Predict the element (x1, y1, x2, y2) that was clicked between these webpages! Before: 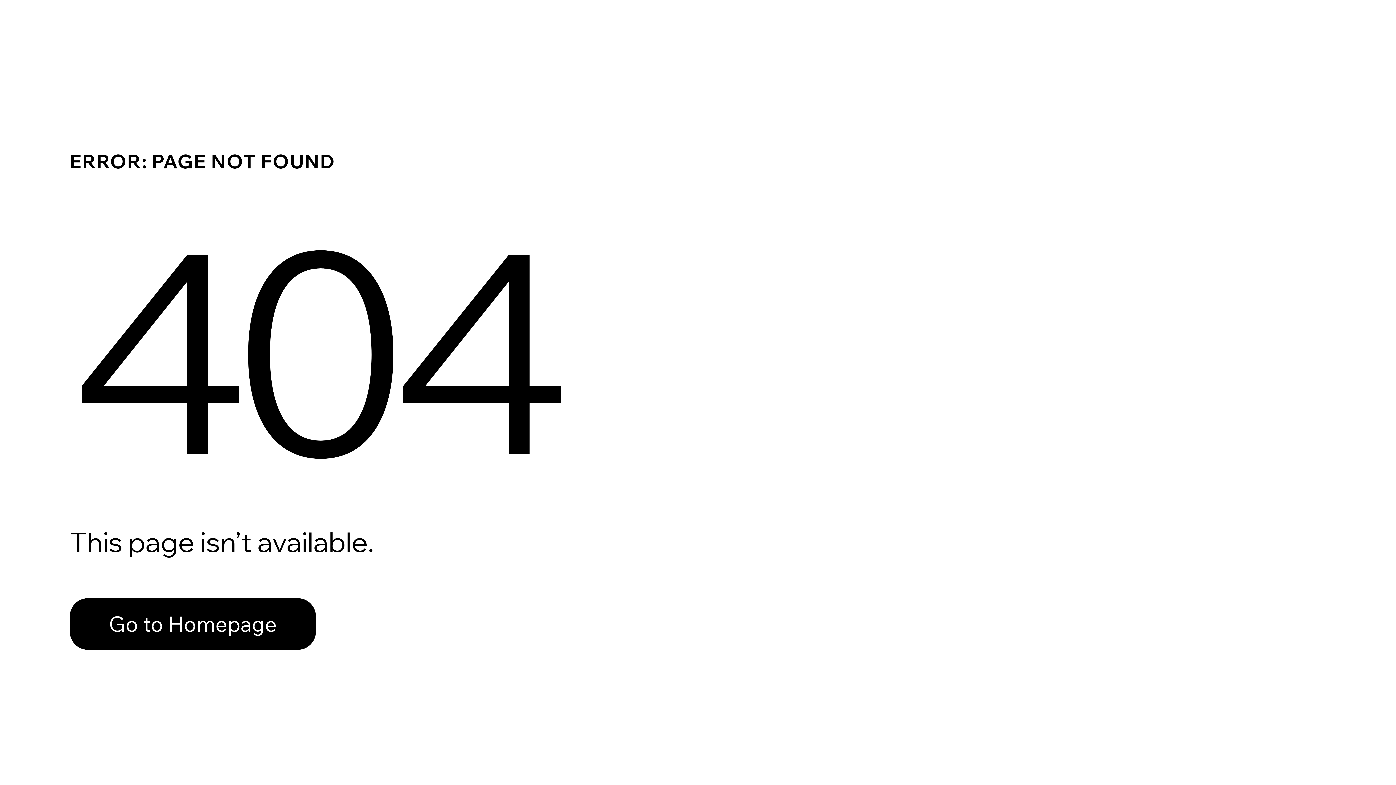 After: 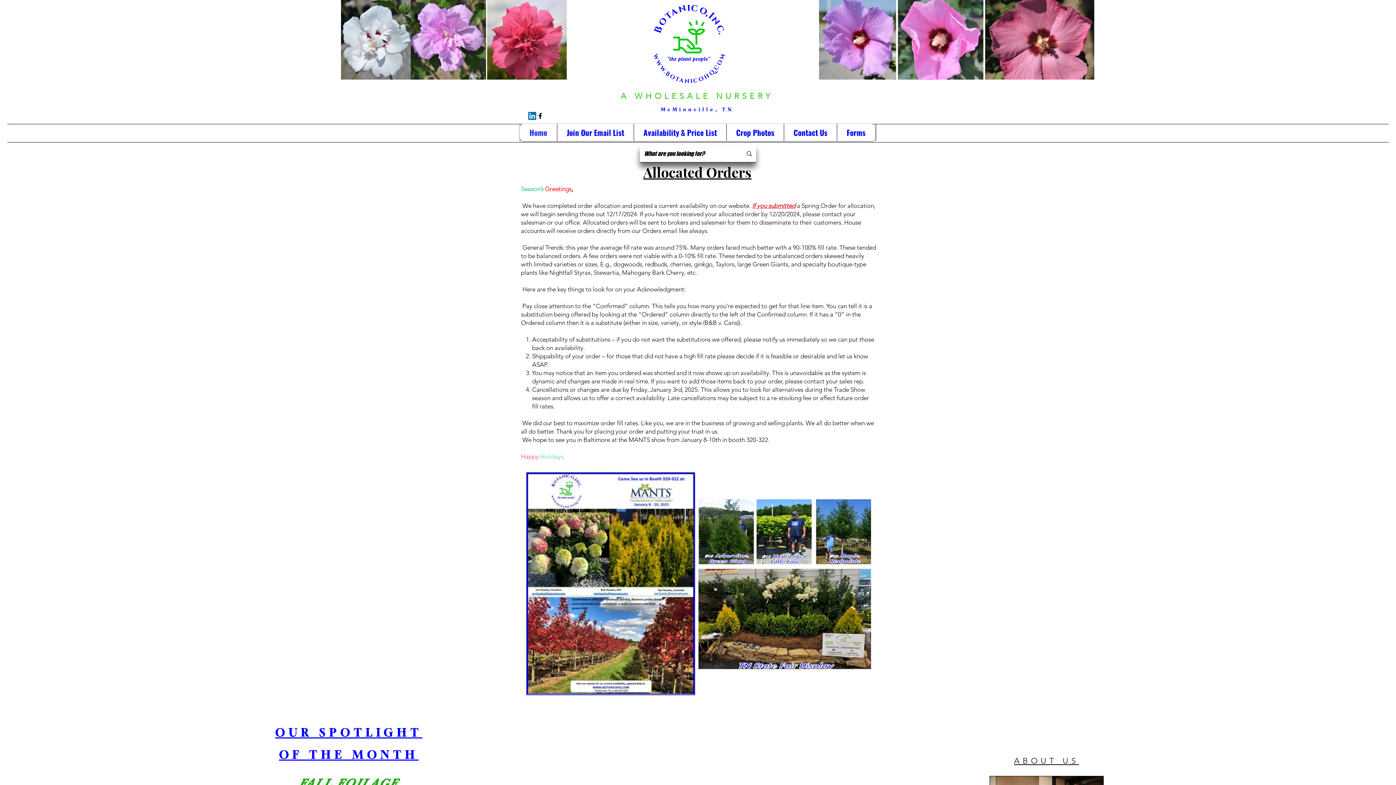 Action: label: Go to Homepage bbox: (69, 598, 316, 650)